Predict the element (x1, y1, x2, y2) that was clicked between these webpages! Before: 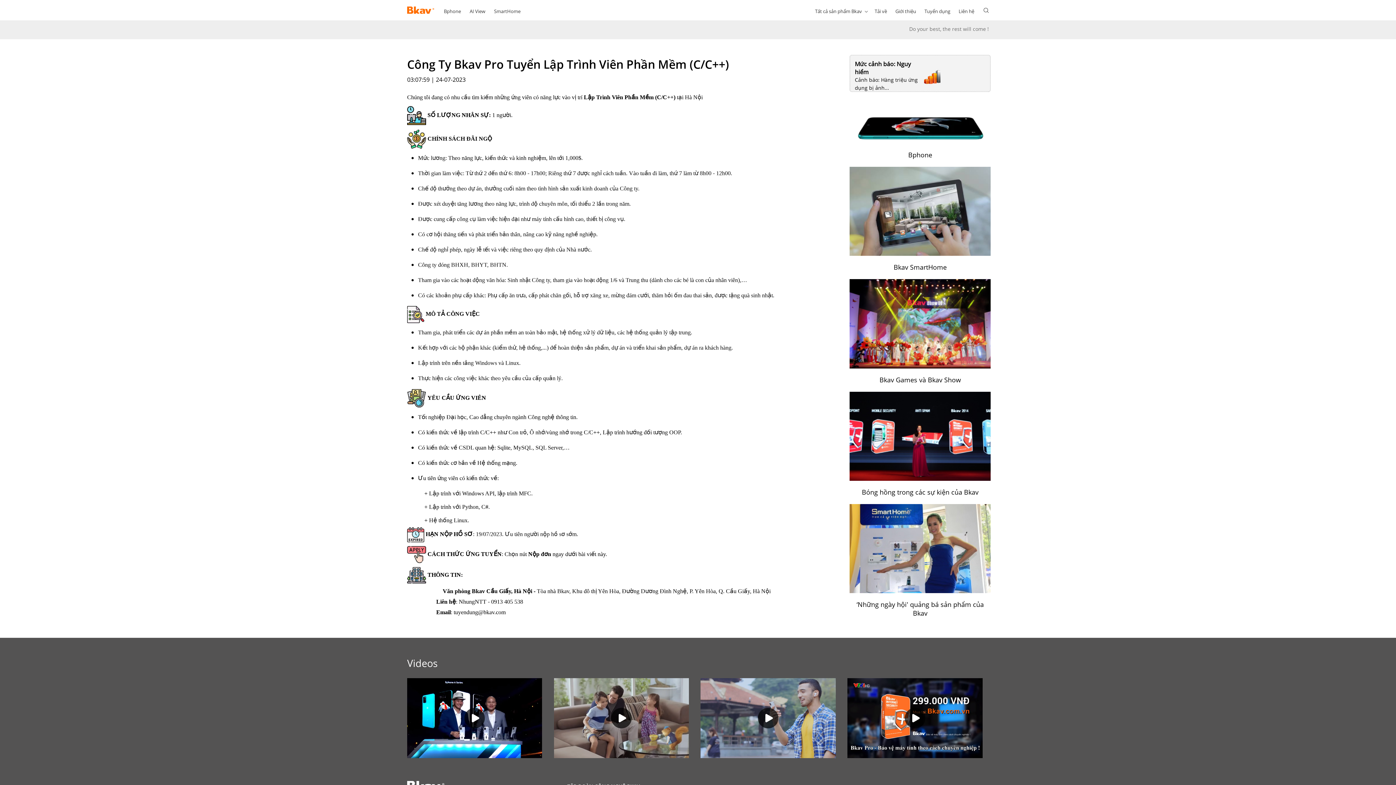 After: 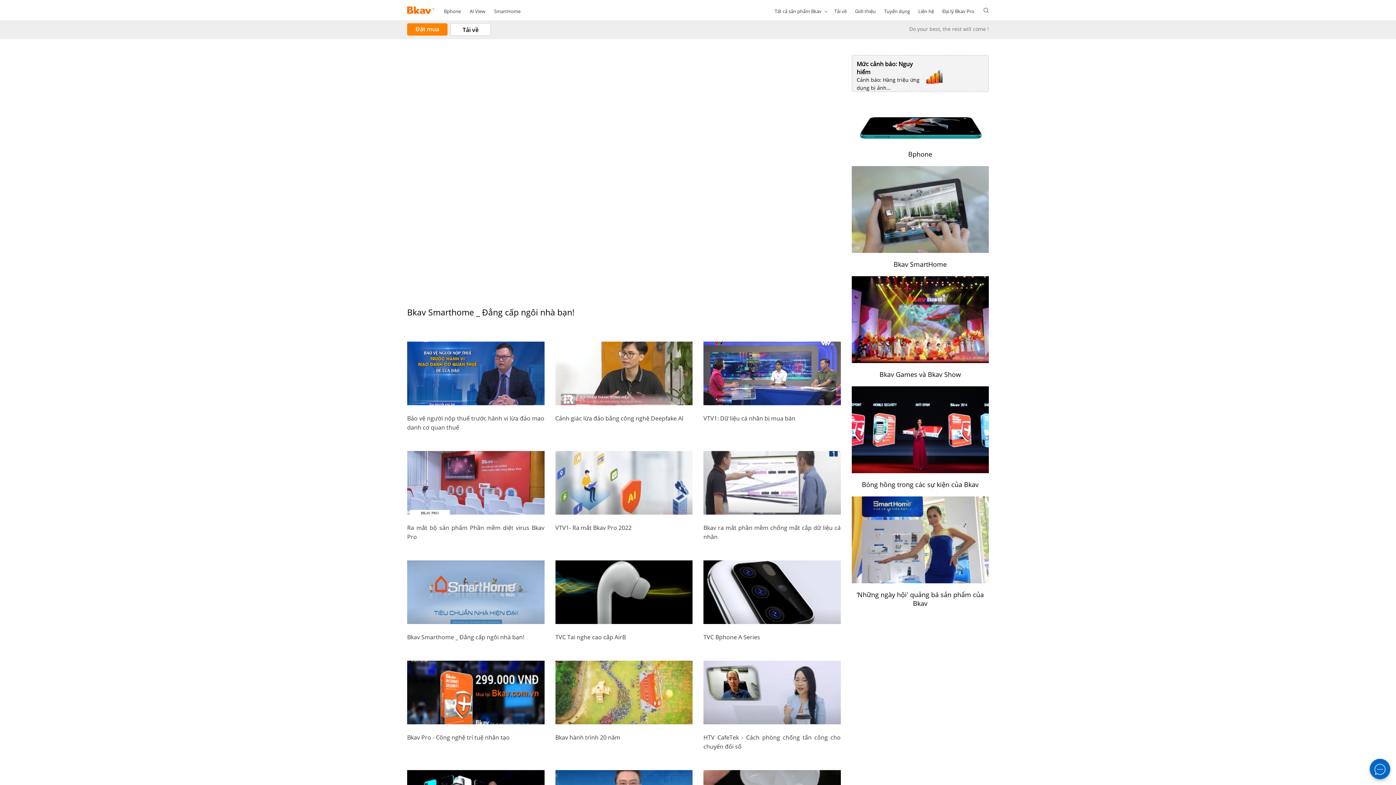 Action: bbox: (554, 678, 689, 758)